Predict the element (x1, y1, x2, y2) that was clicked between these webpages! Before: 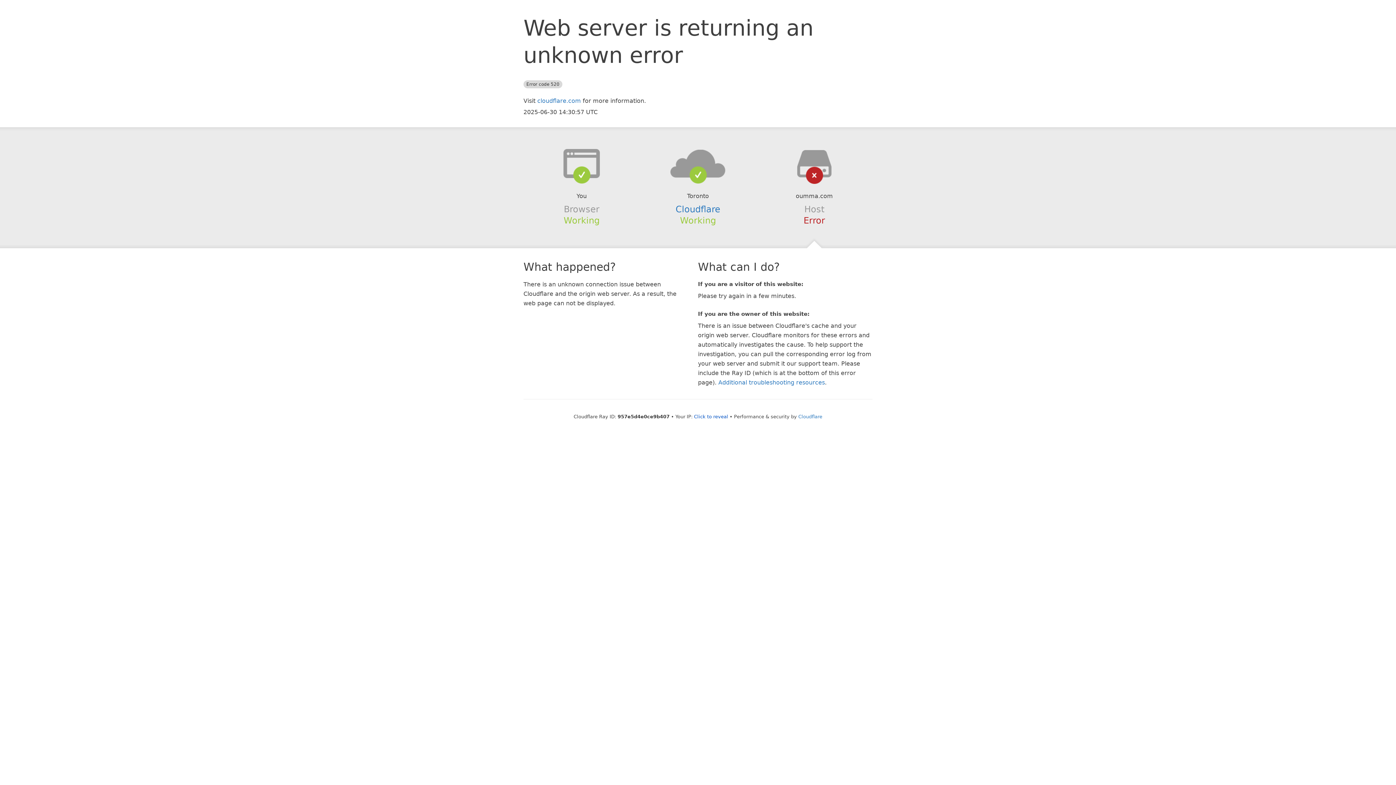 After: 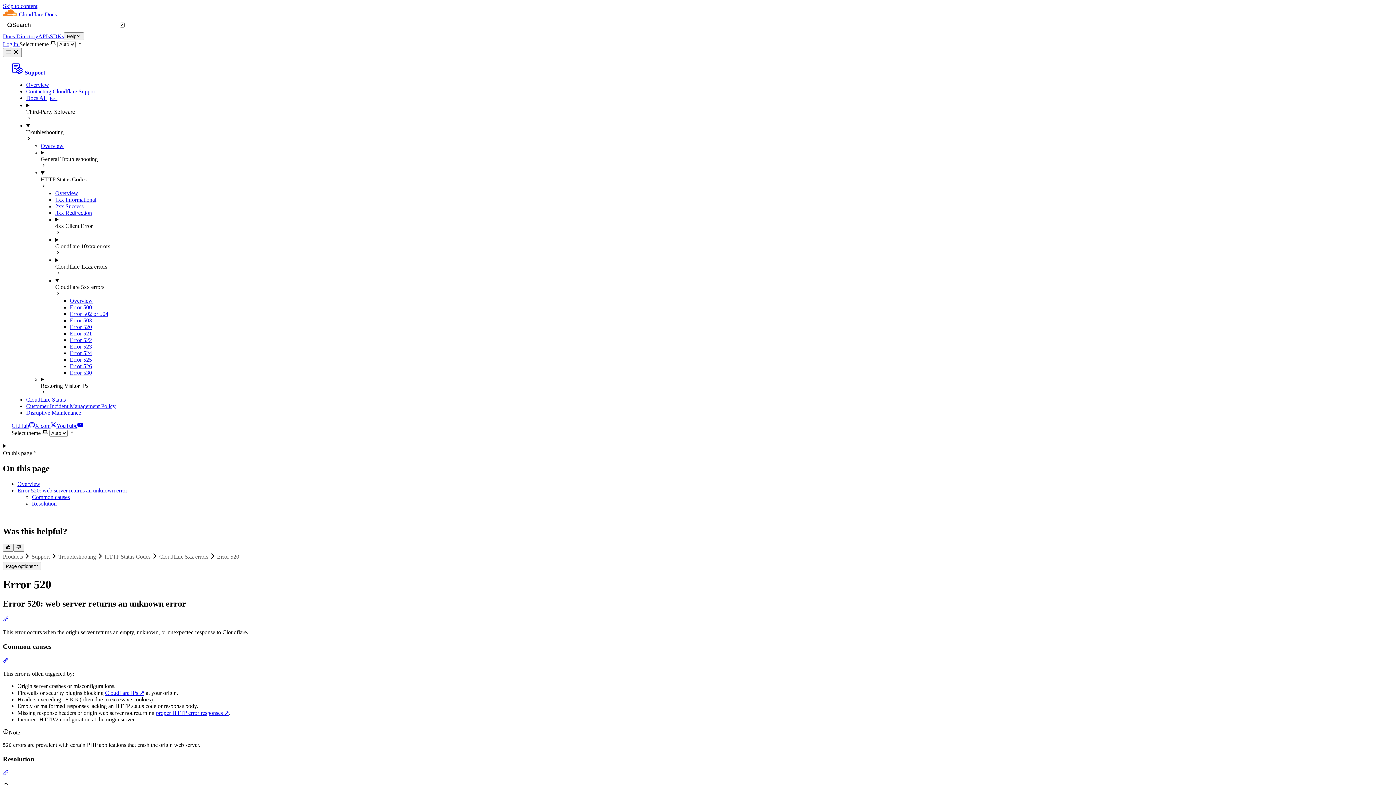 Action: bbox: (718, 379, 825, 386) label: Additional troubleshooting resources